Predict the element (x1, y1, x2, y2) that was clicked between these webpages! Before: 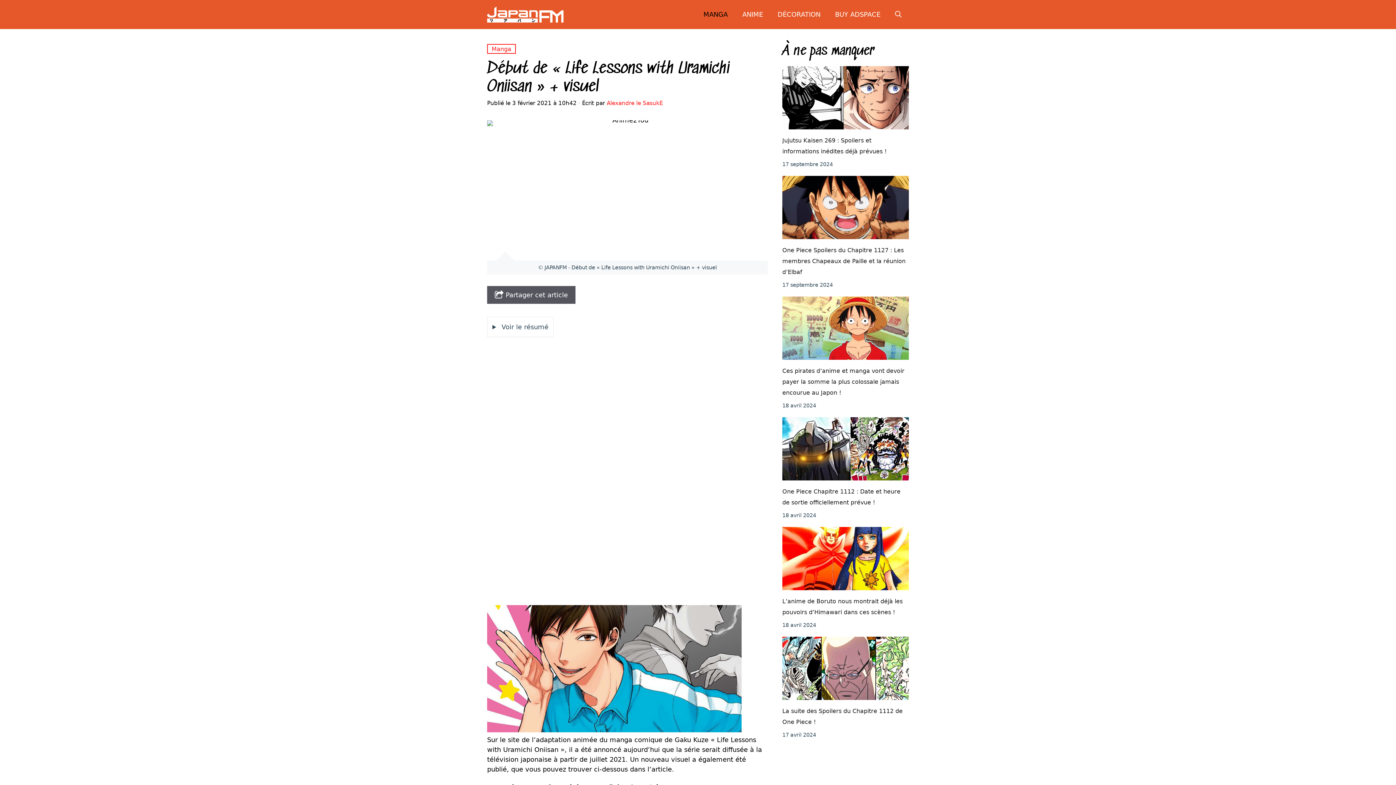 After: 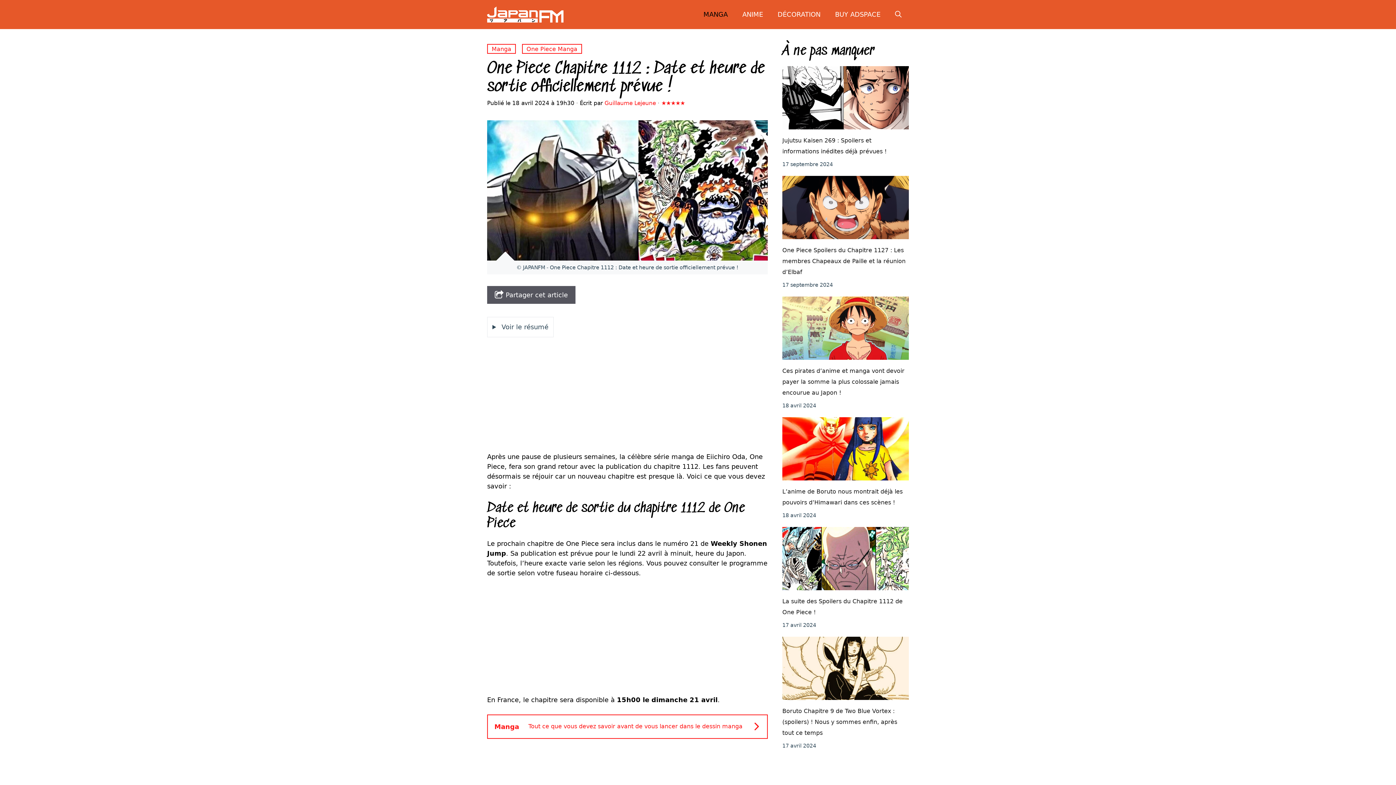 Action: bbox: (782, 486, 909, 508) label: One Piece Chapitre 1112 : Date et heure de sortie officiellement prévue !